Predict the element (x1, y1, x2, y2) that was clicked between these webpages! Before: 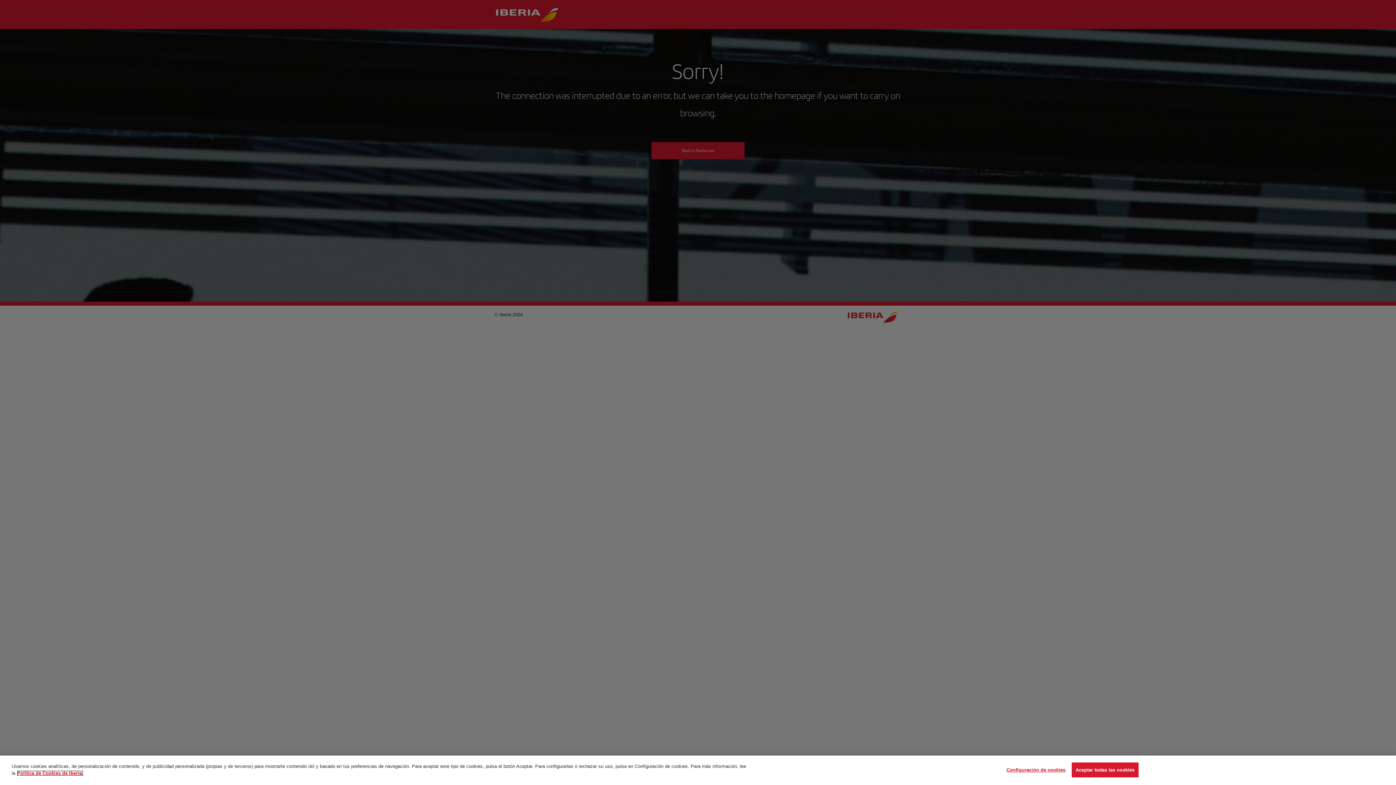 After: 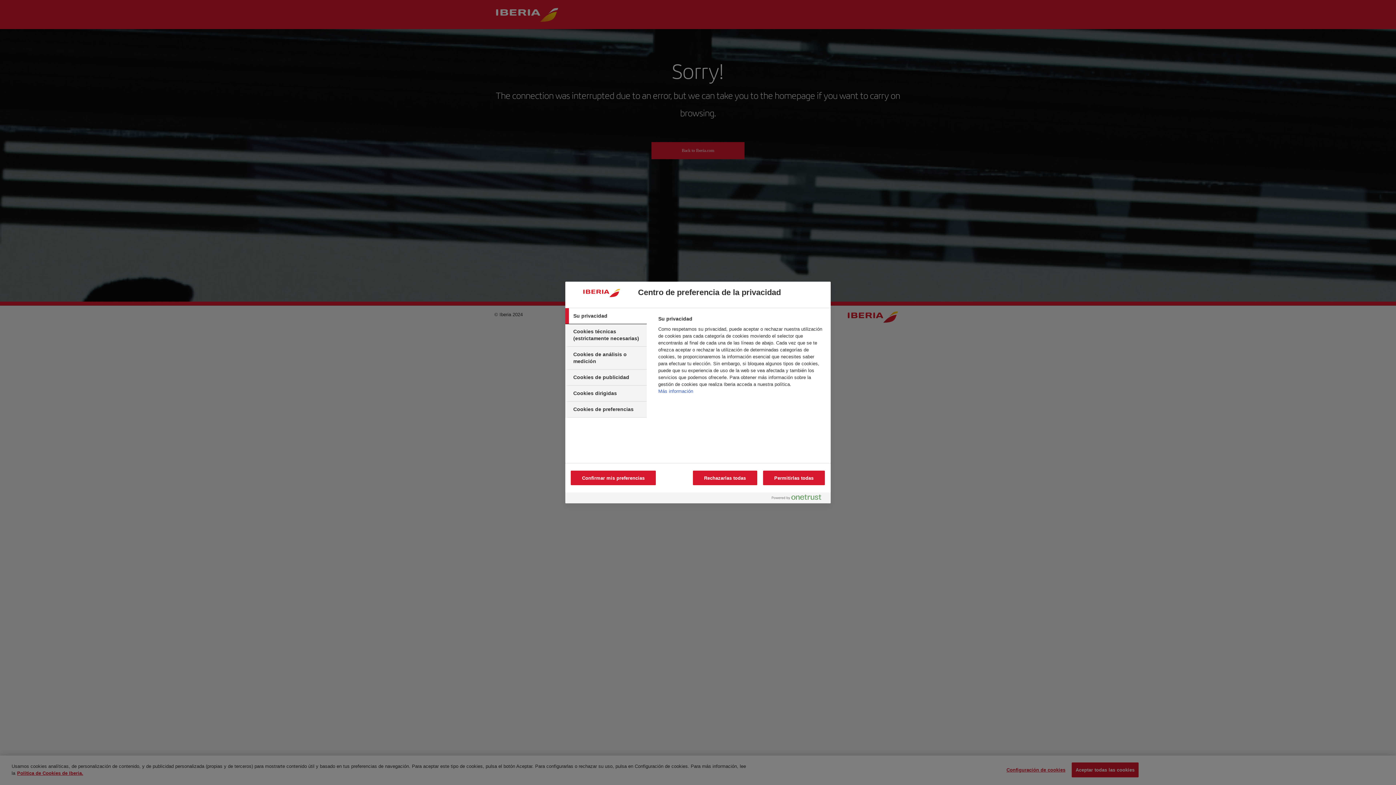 Action: label: Configuración de cookies bbox: (1006, 767, 1065, 781)